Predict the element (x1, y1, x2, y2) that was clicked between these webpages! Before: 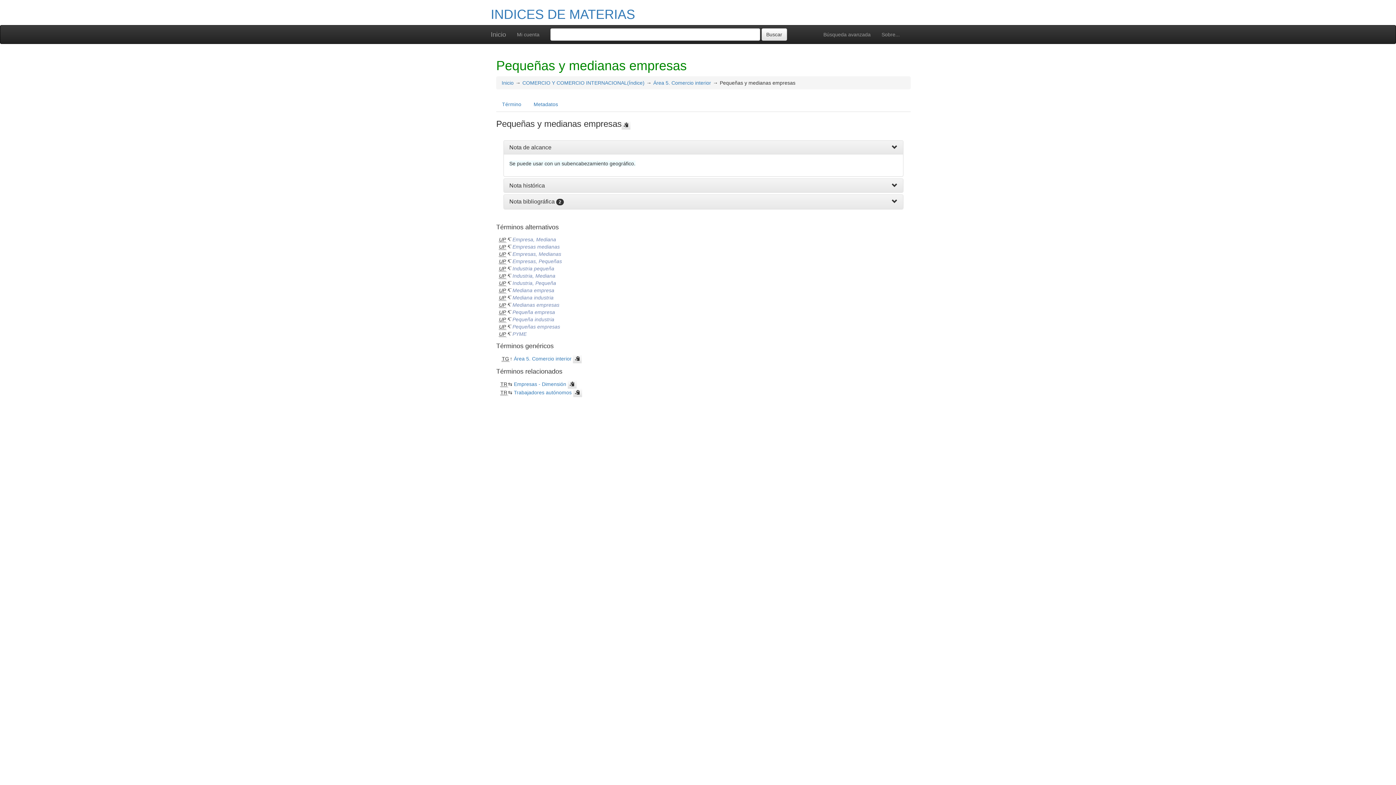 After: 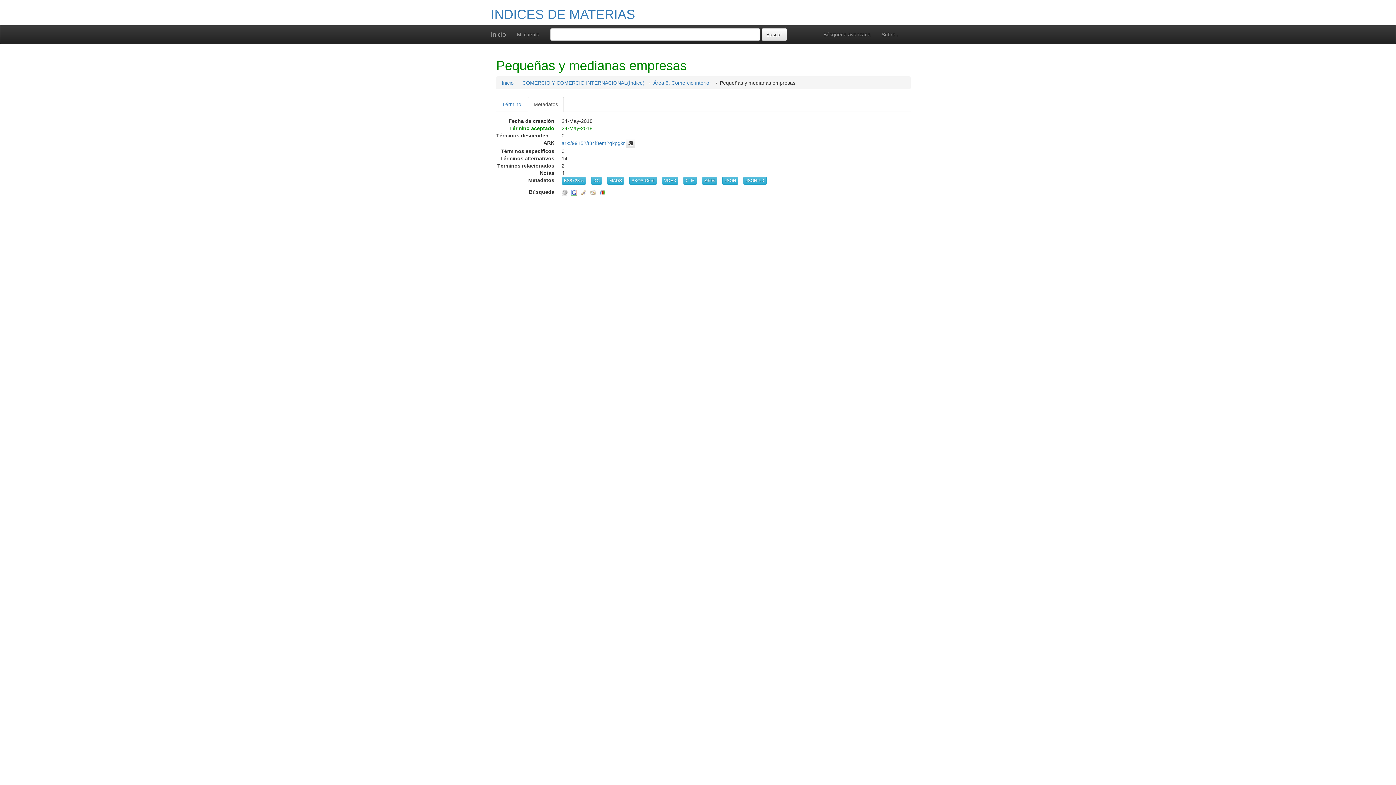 Action: label: Metadatos bbox: (528, 96, 564, 112)